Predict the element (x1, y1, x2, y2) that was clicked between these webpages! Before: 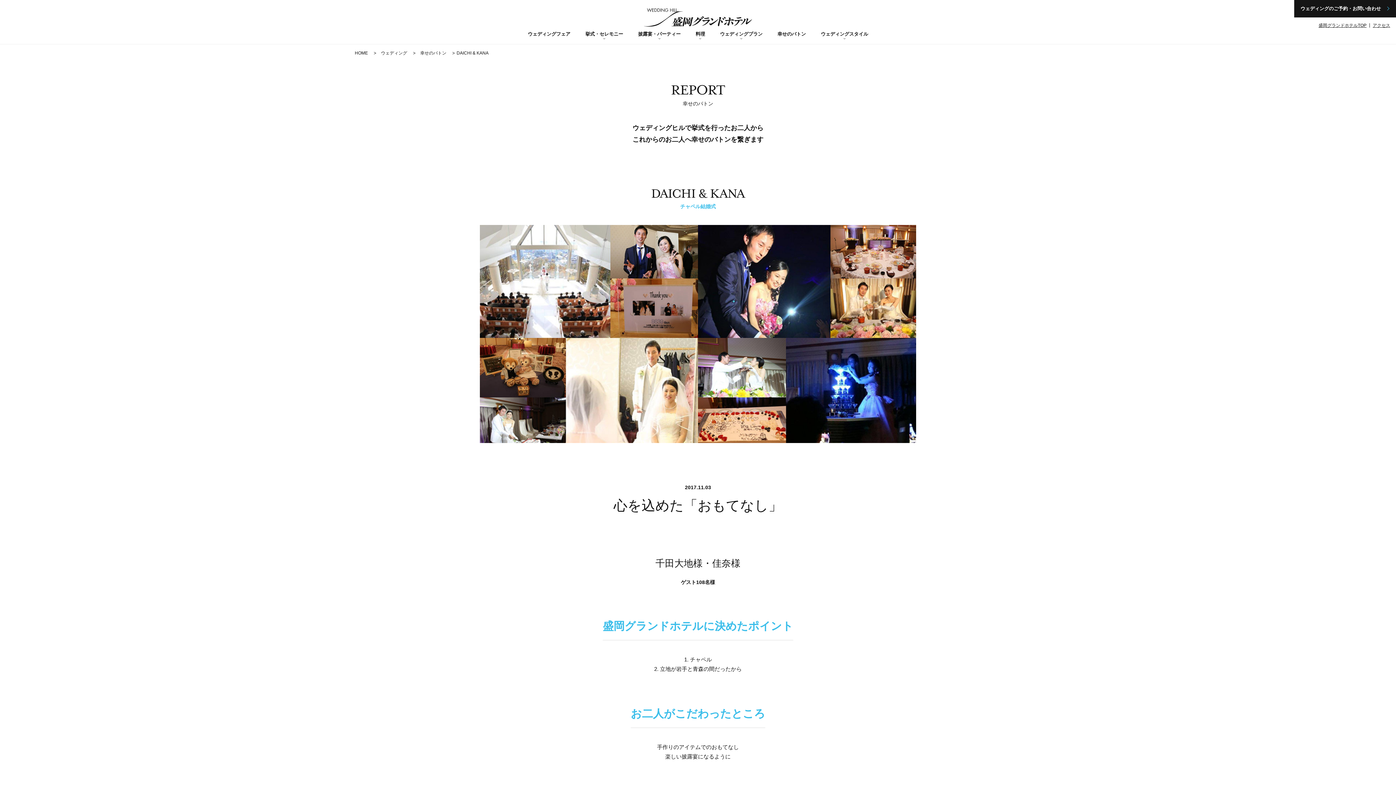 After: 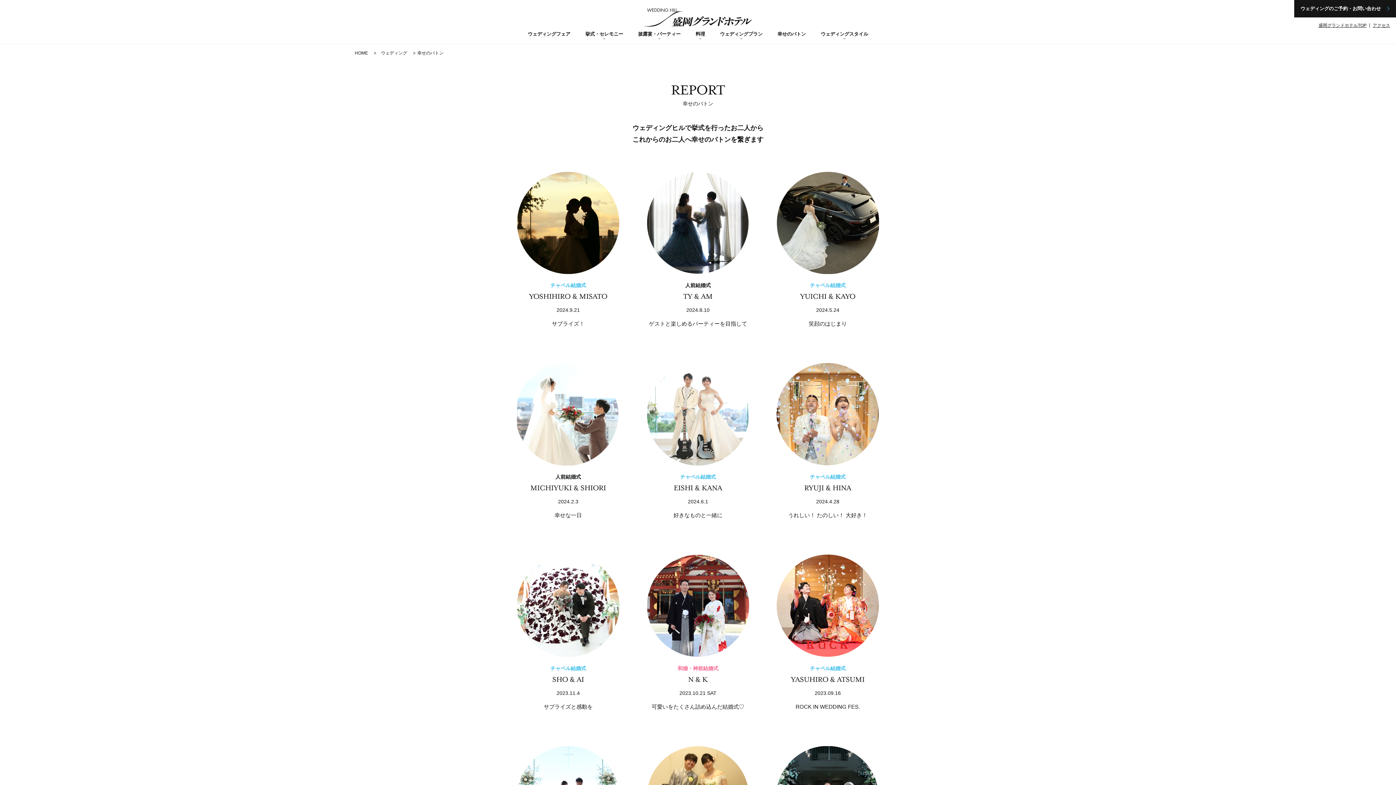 Action: bbox: (777, 31, 806, 36) label: 幸せのバトン